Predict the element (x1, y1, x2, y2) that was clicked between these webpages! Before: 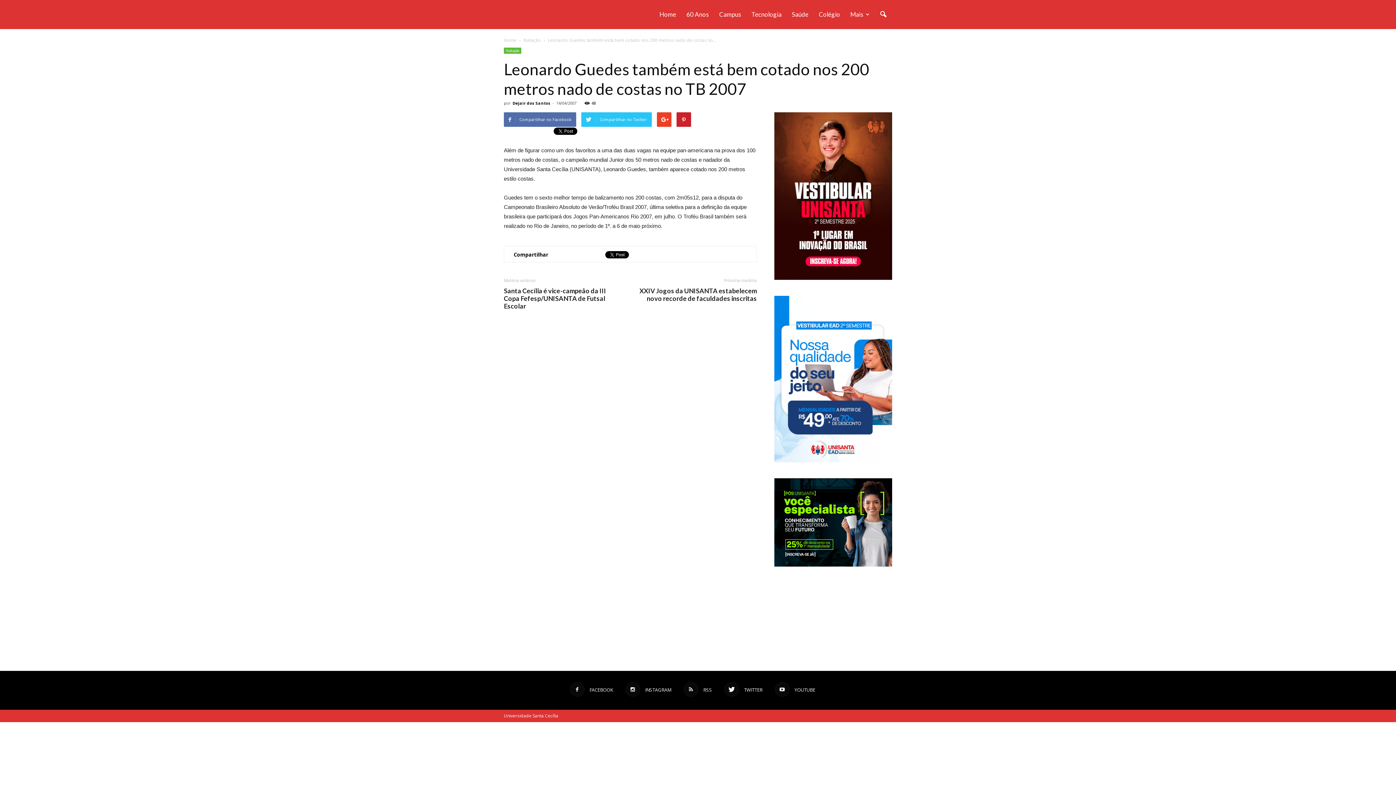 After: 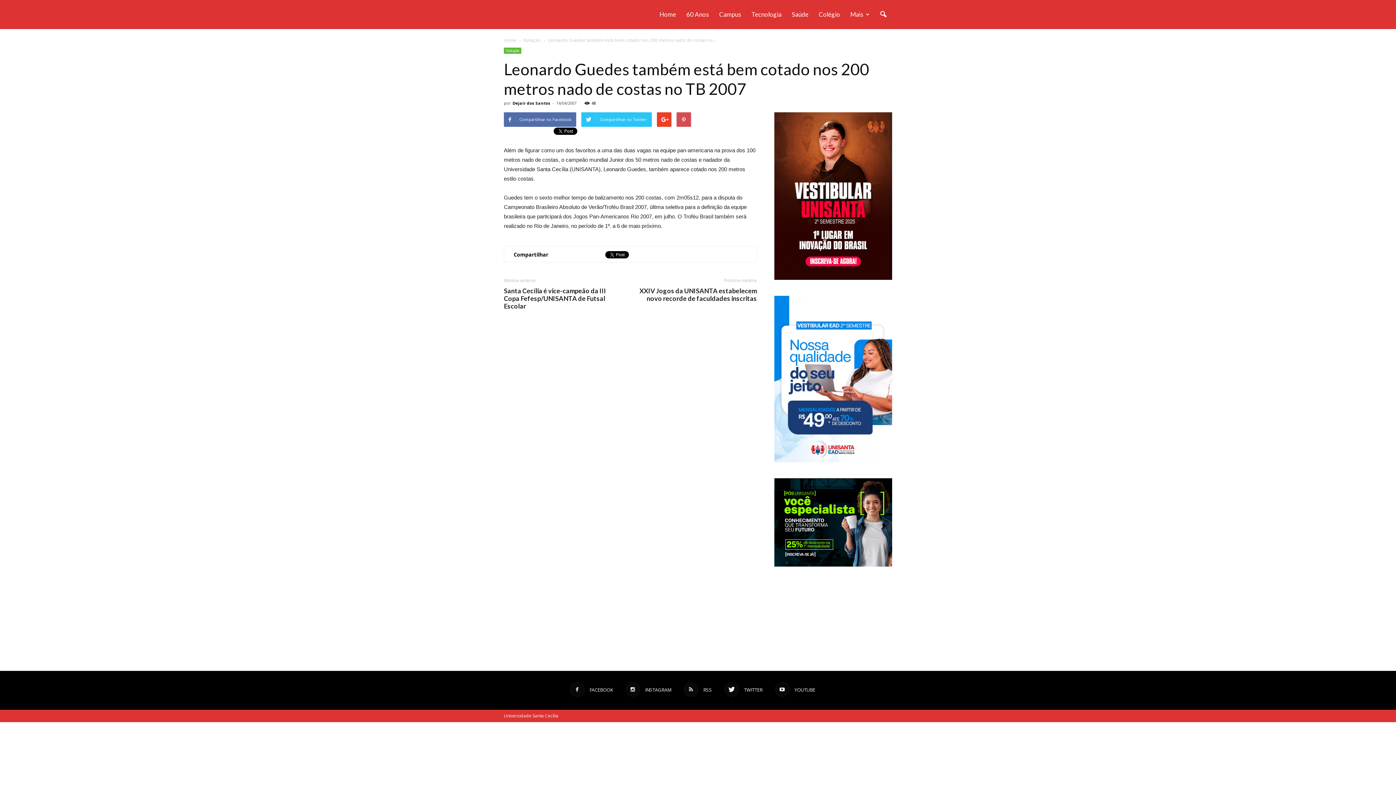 Action: bbox: (676, 112, 691, 126)